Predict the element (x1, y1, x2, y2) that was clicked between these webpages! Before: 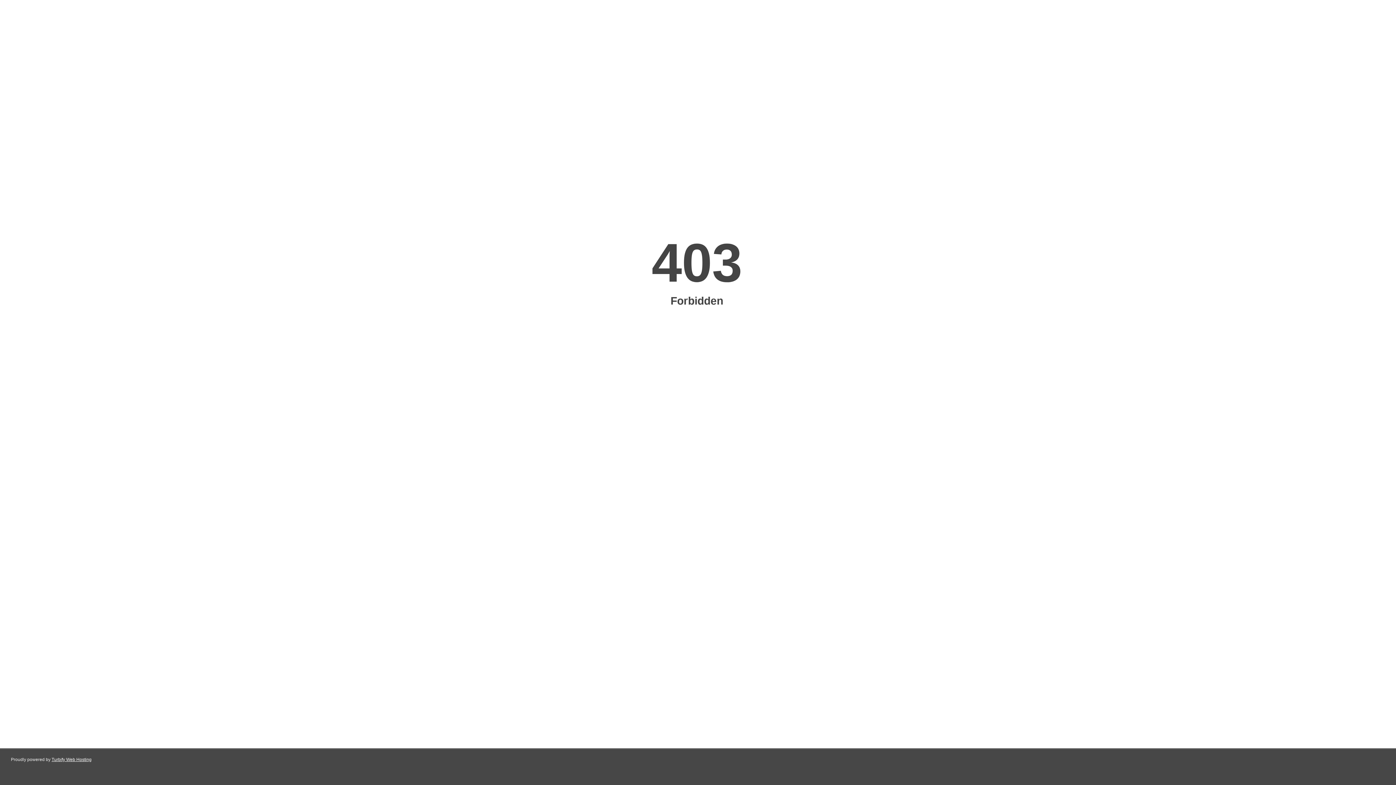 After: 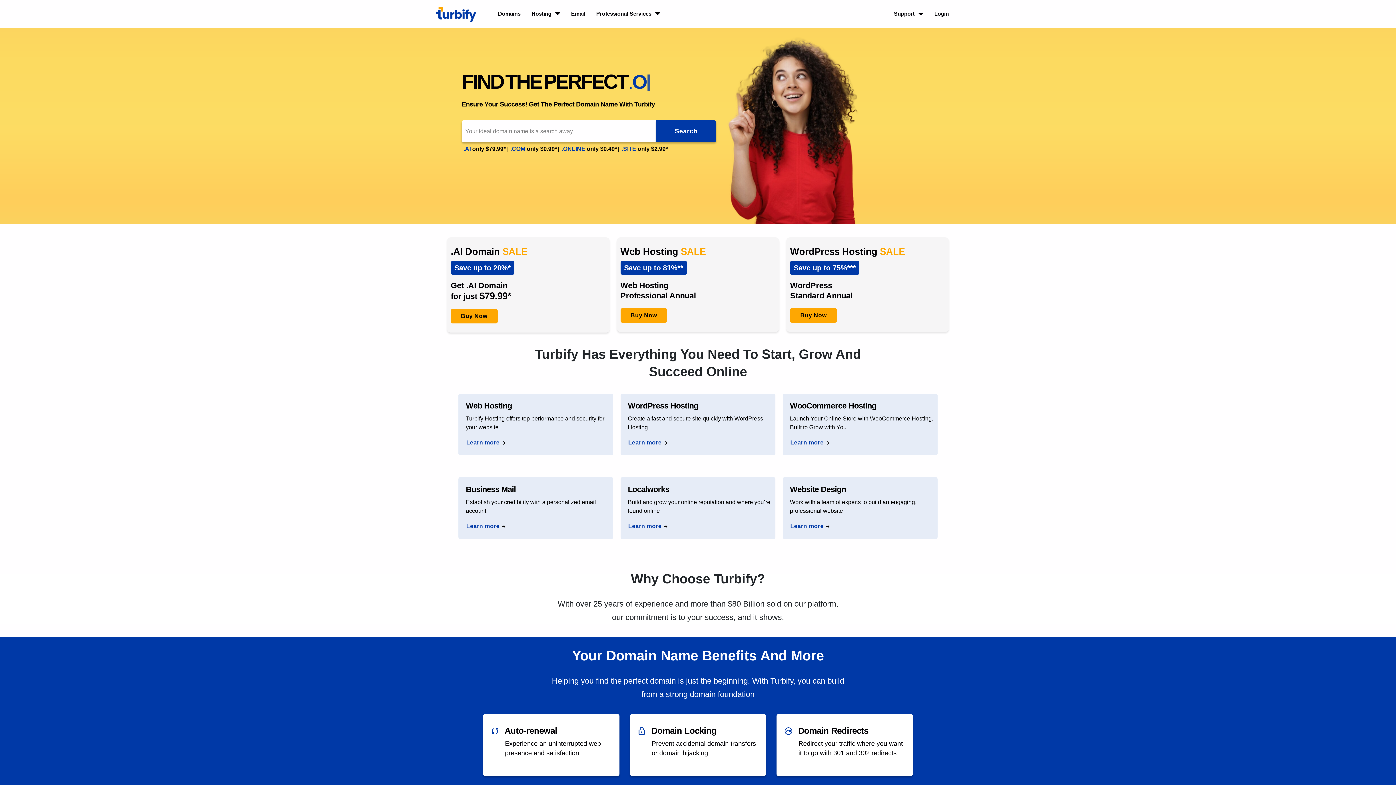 Action: label: Turbify Web Hosting bbox: (51, 757, 91, 762)